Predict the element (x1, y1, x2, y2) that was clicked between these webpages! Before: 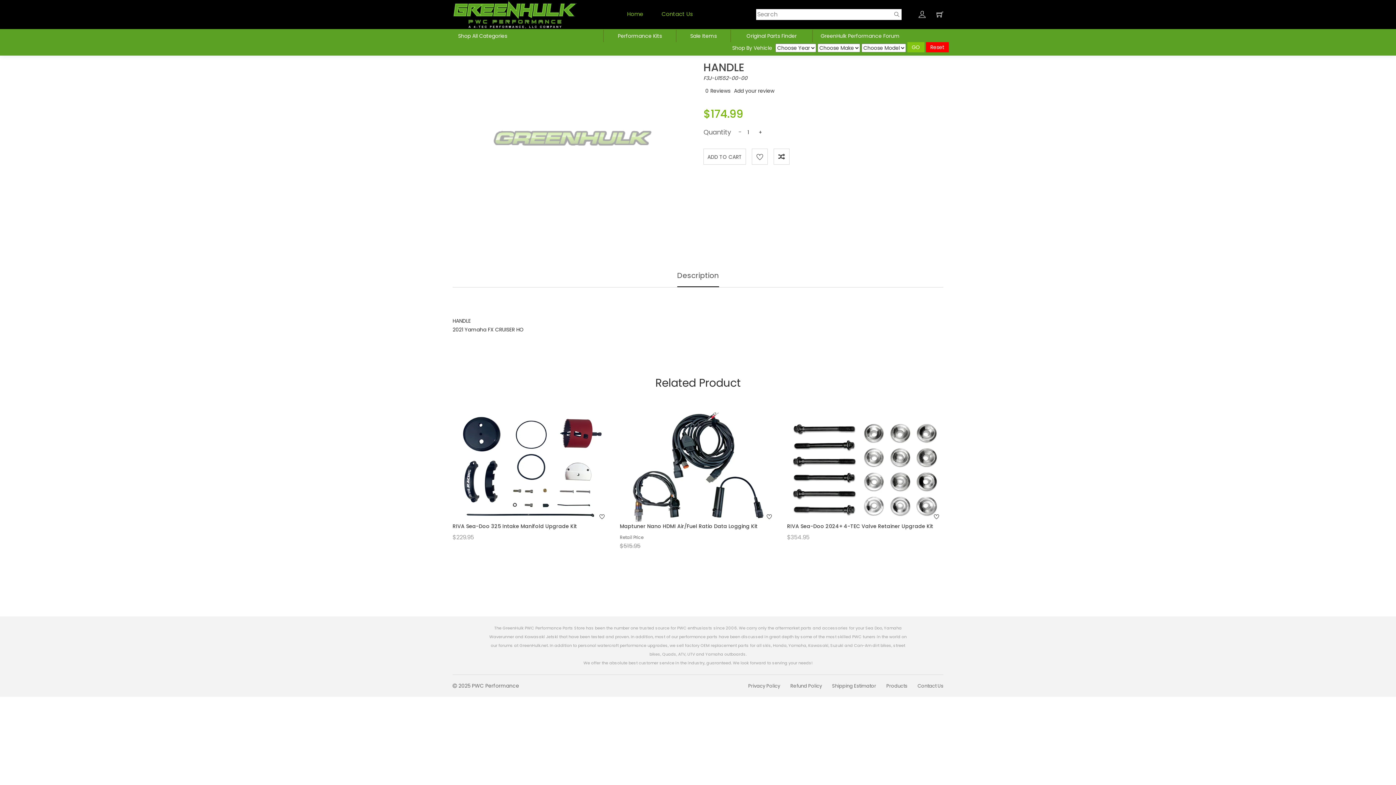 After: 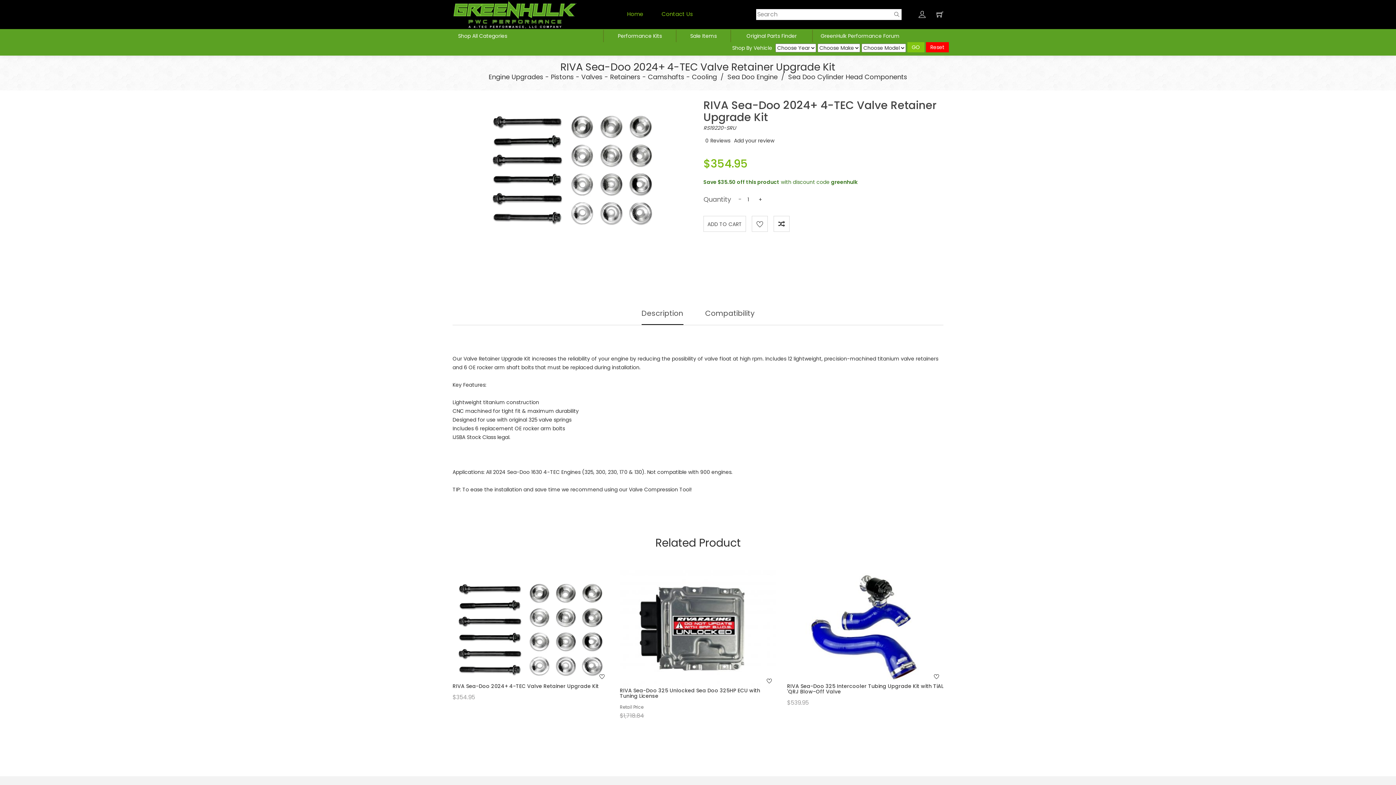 Action: bbox: (787, 410, 943, 524)